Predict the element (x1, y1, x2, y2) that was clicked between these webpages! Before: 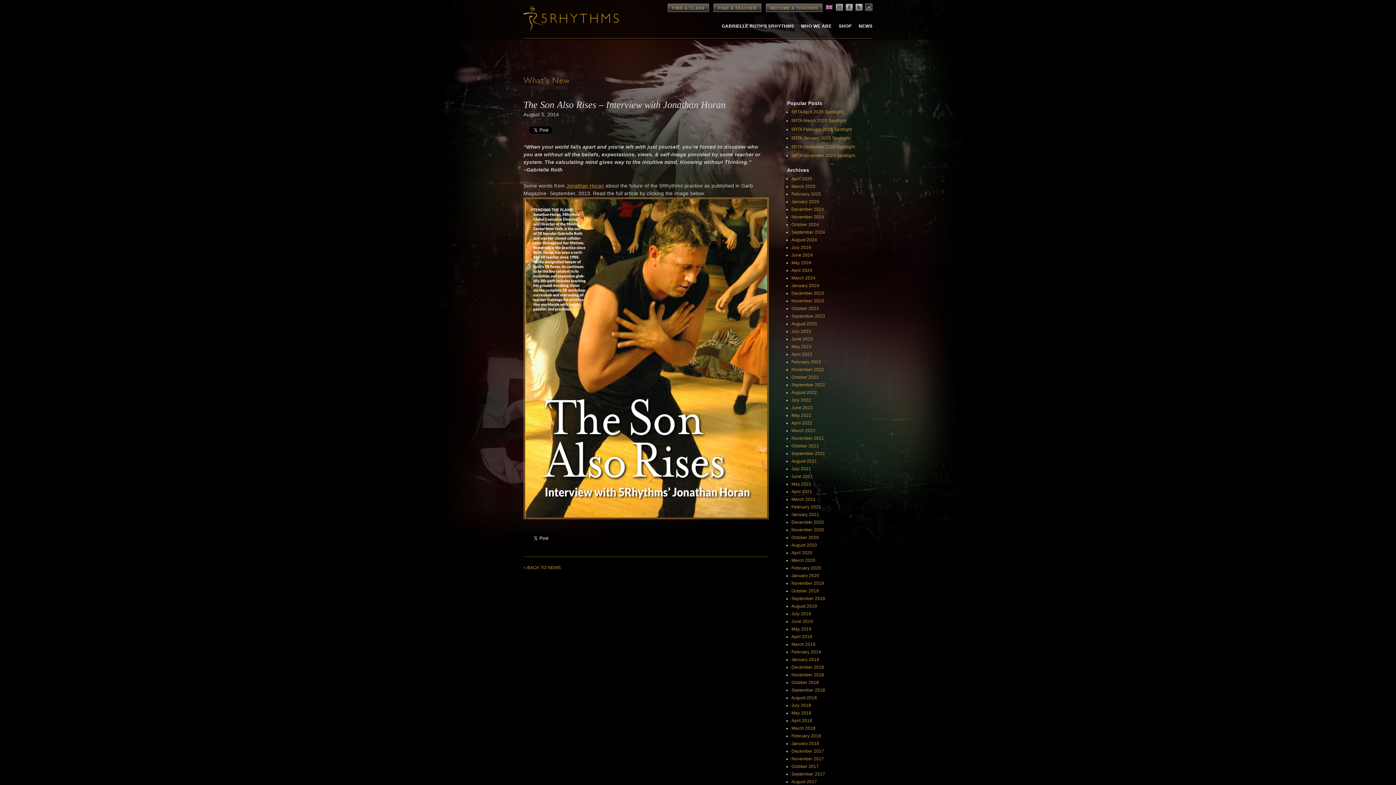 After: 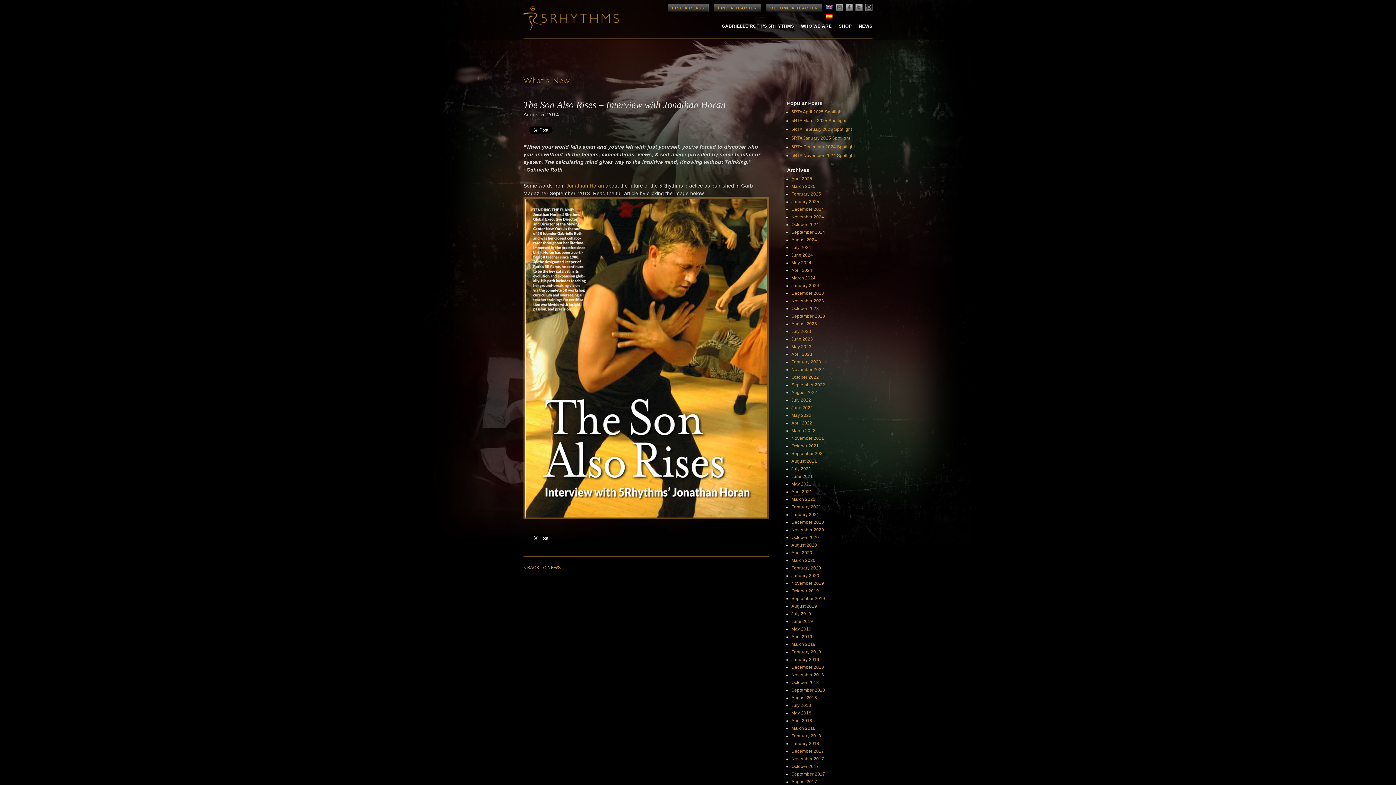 Action: bbox: (822, 3, 833, 19) label:  